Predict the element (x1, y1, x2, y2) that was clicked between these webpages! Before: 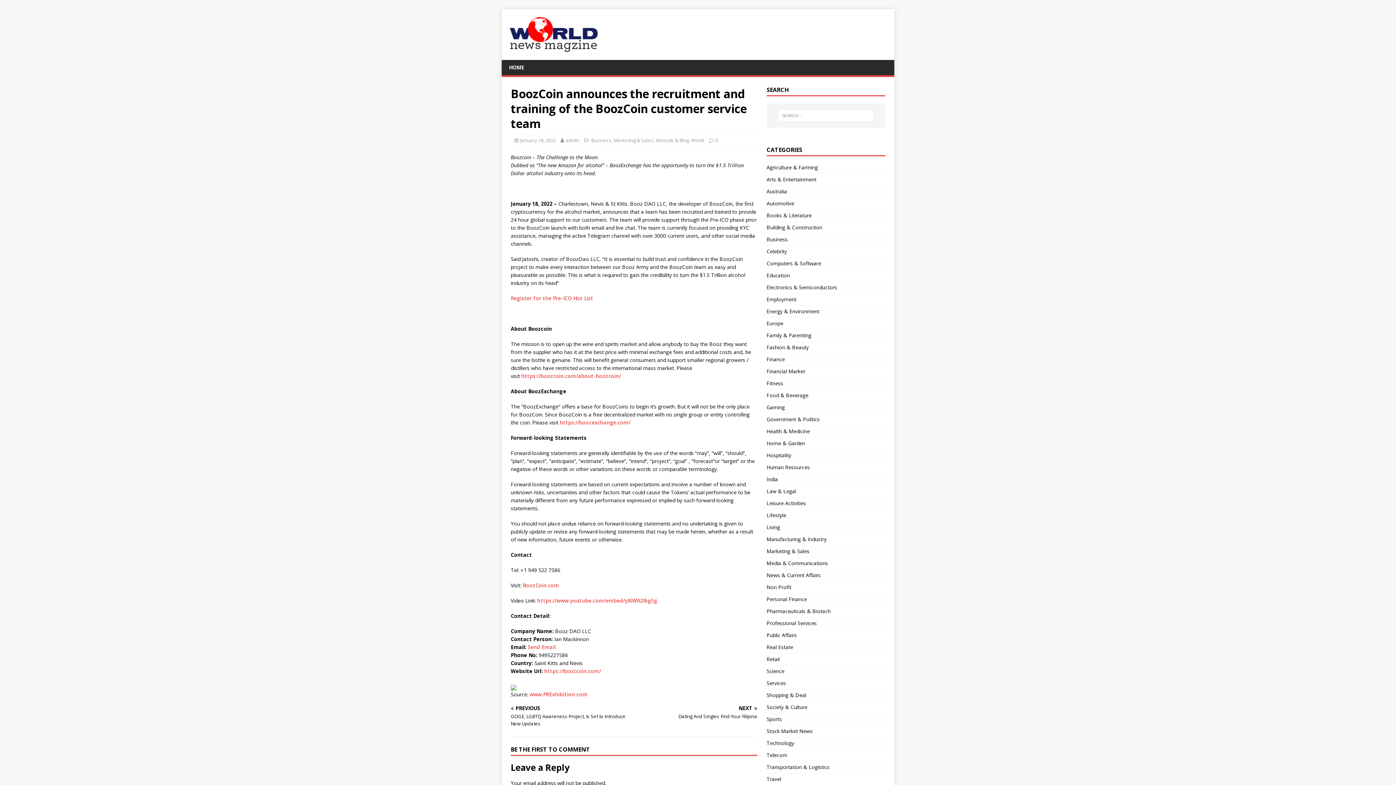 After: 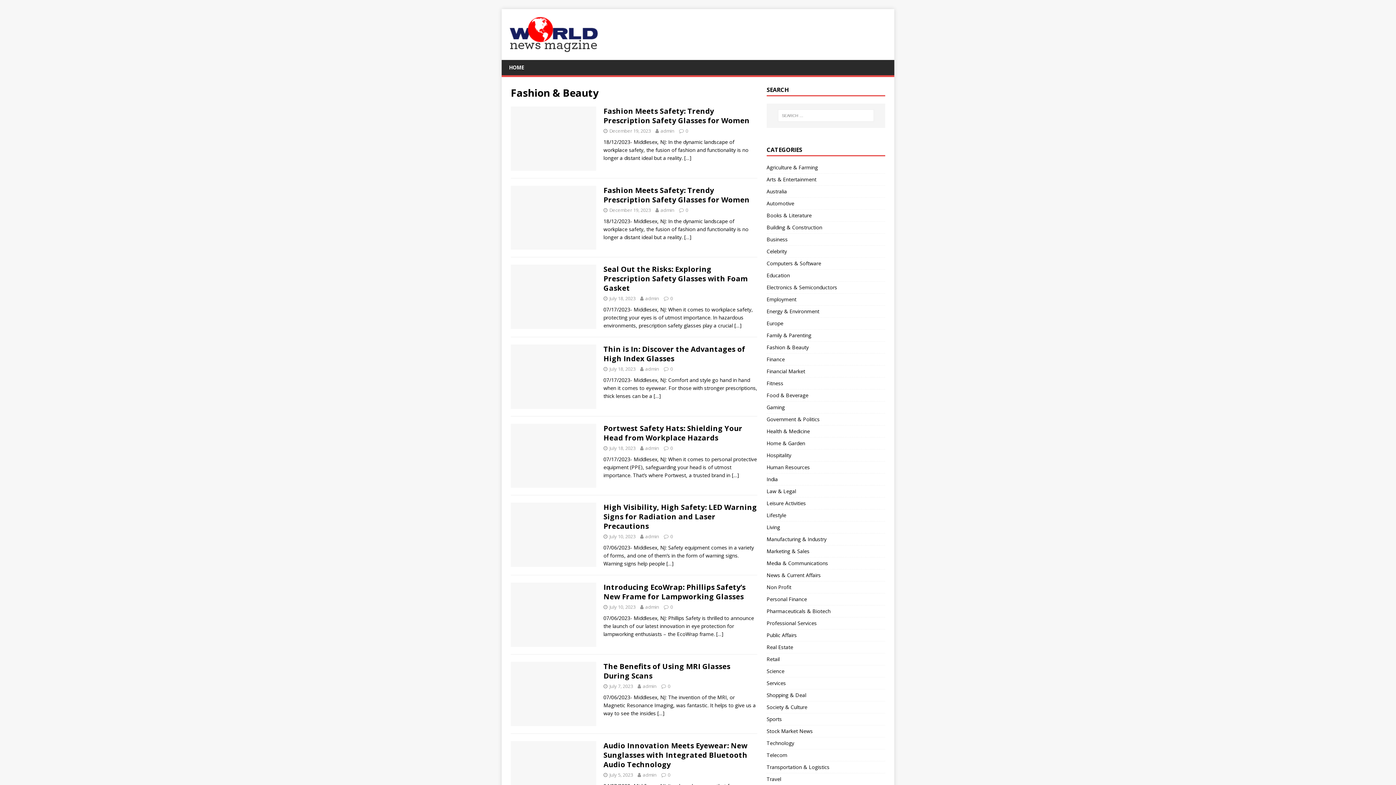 Action: bbox: (766, 341, 885, 353) label: Fashion & Beauty